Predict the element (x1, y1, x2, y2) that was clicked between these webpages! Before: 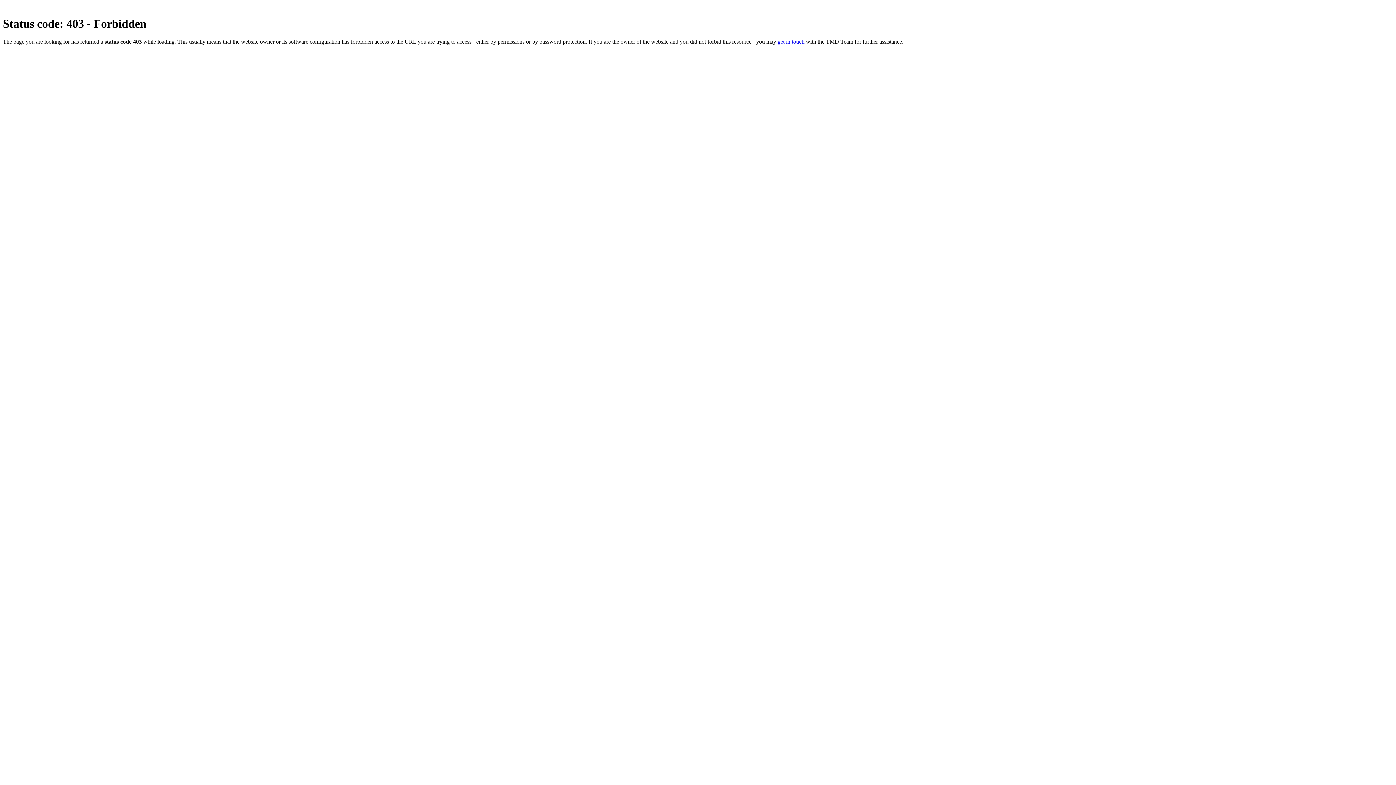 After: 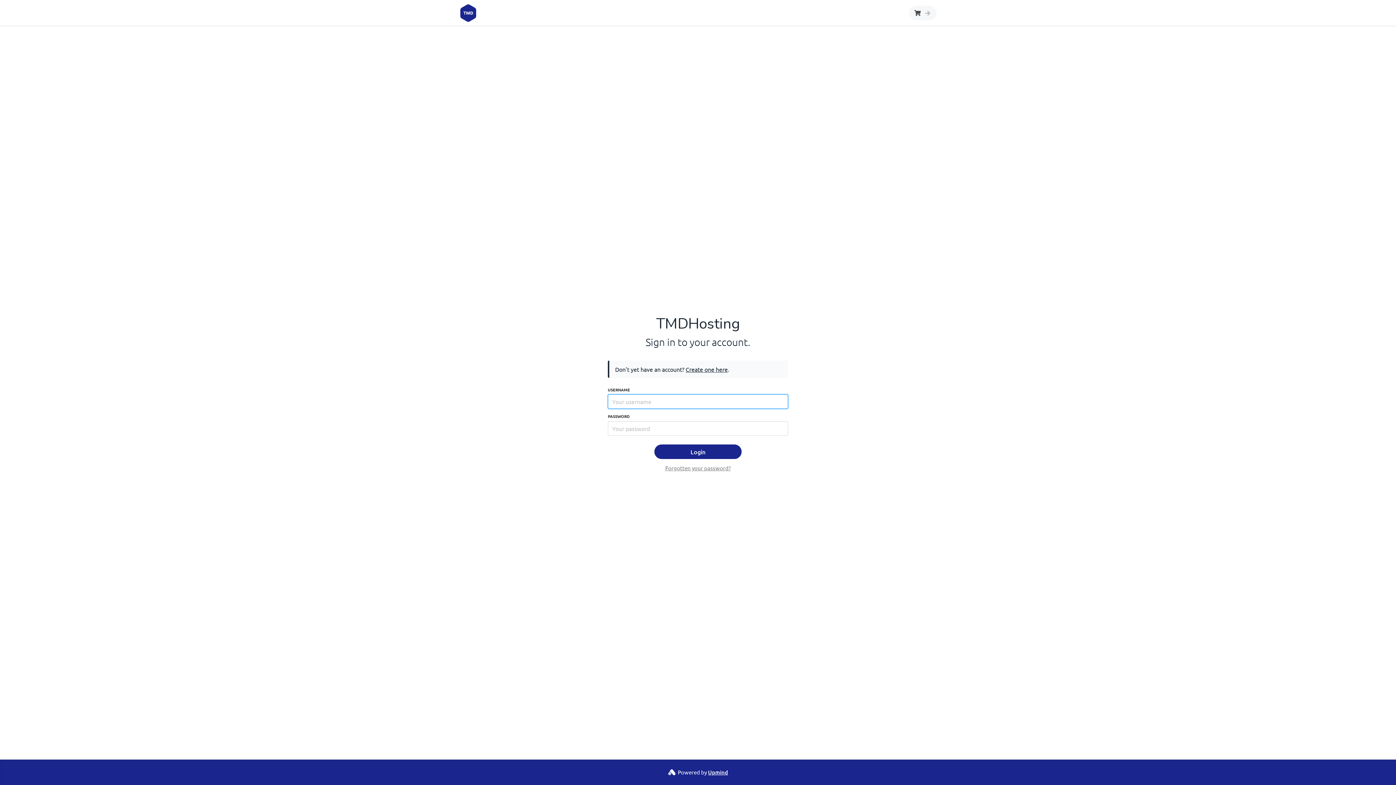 Action: label: get in touch bbox: (777, 38, 804, 44)